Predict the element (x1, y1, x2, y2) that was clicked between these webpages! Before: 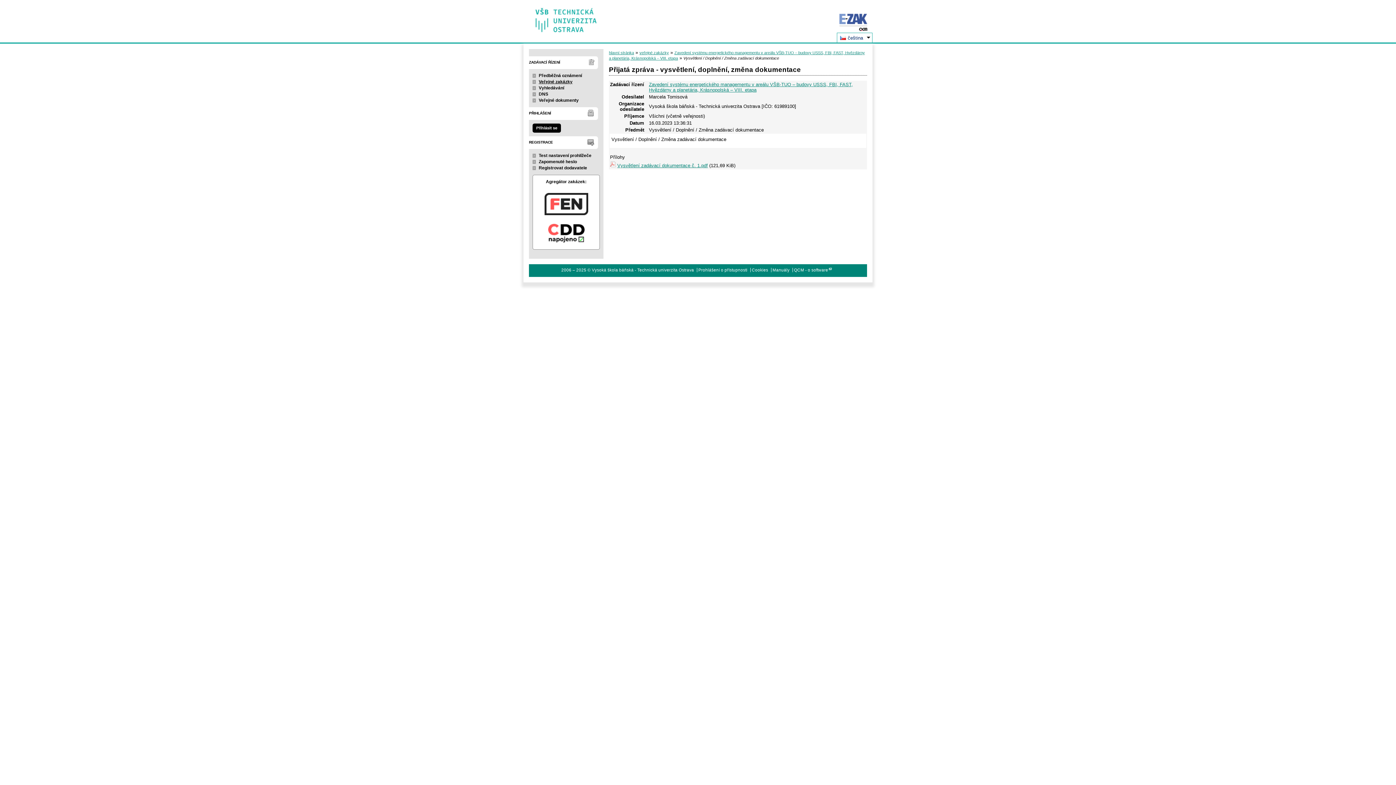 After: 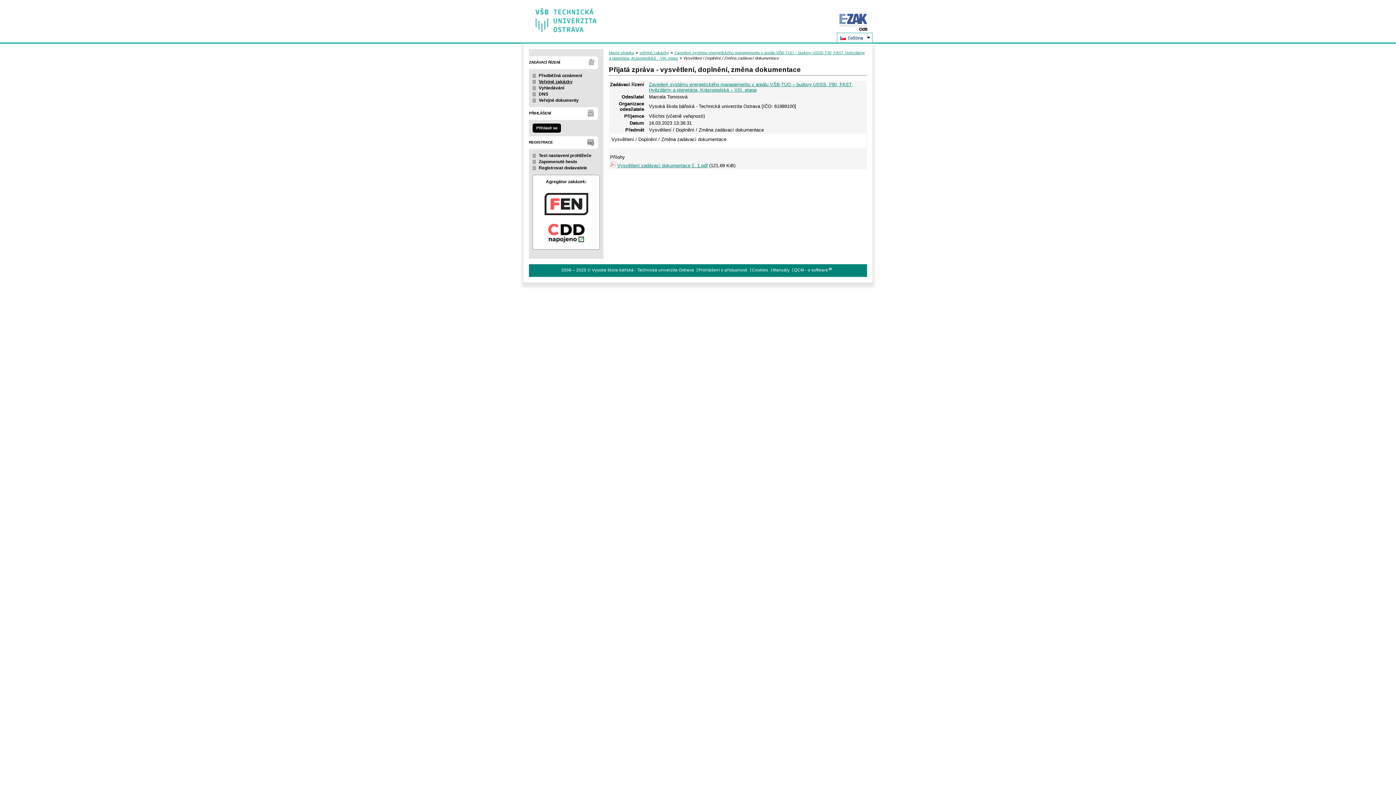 Action: label: FEN bbox: (536, 191, 596, 216)